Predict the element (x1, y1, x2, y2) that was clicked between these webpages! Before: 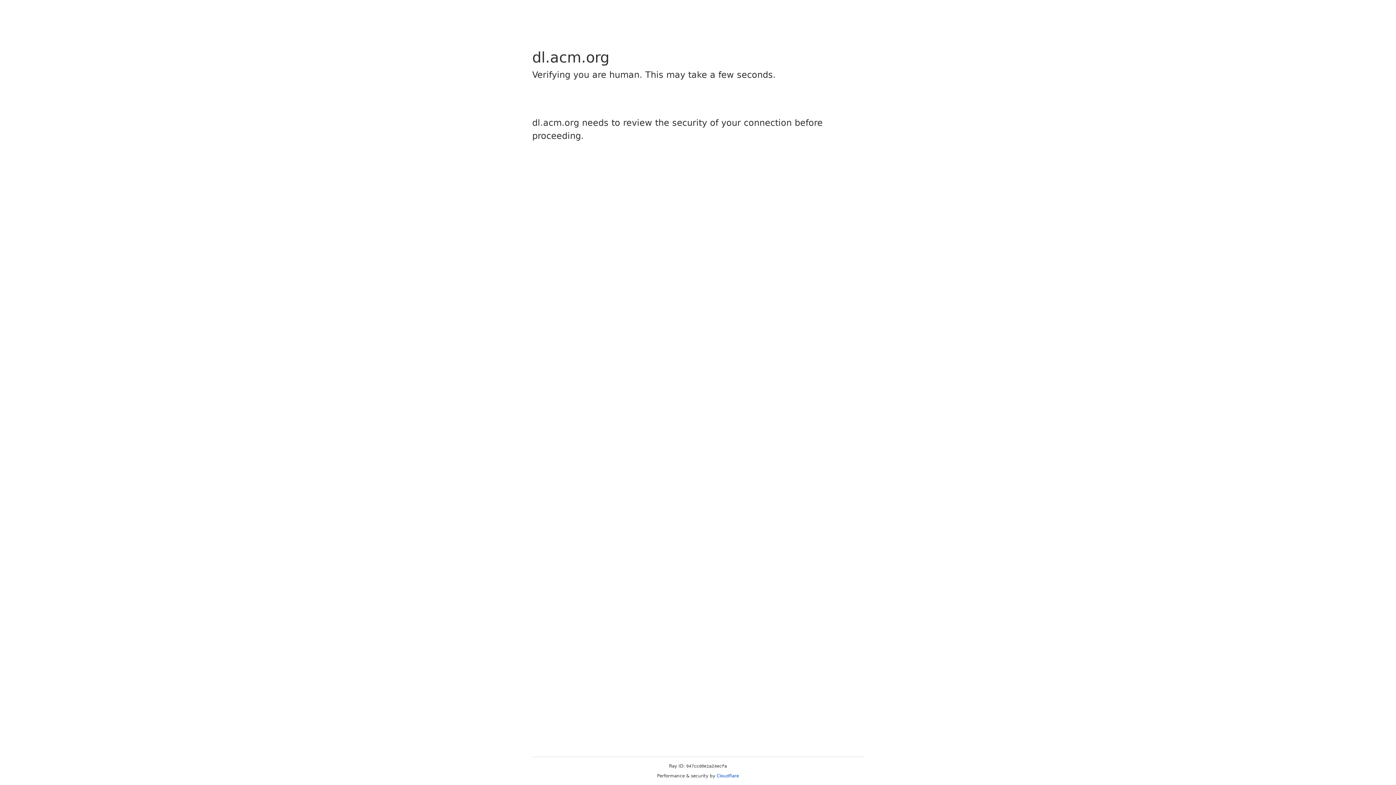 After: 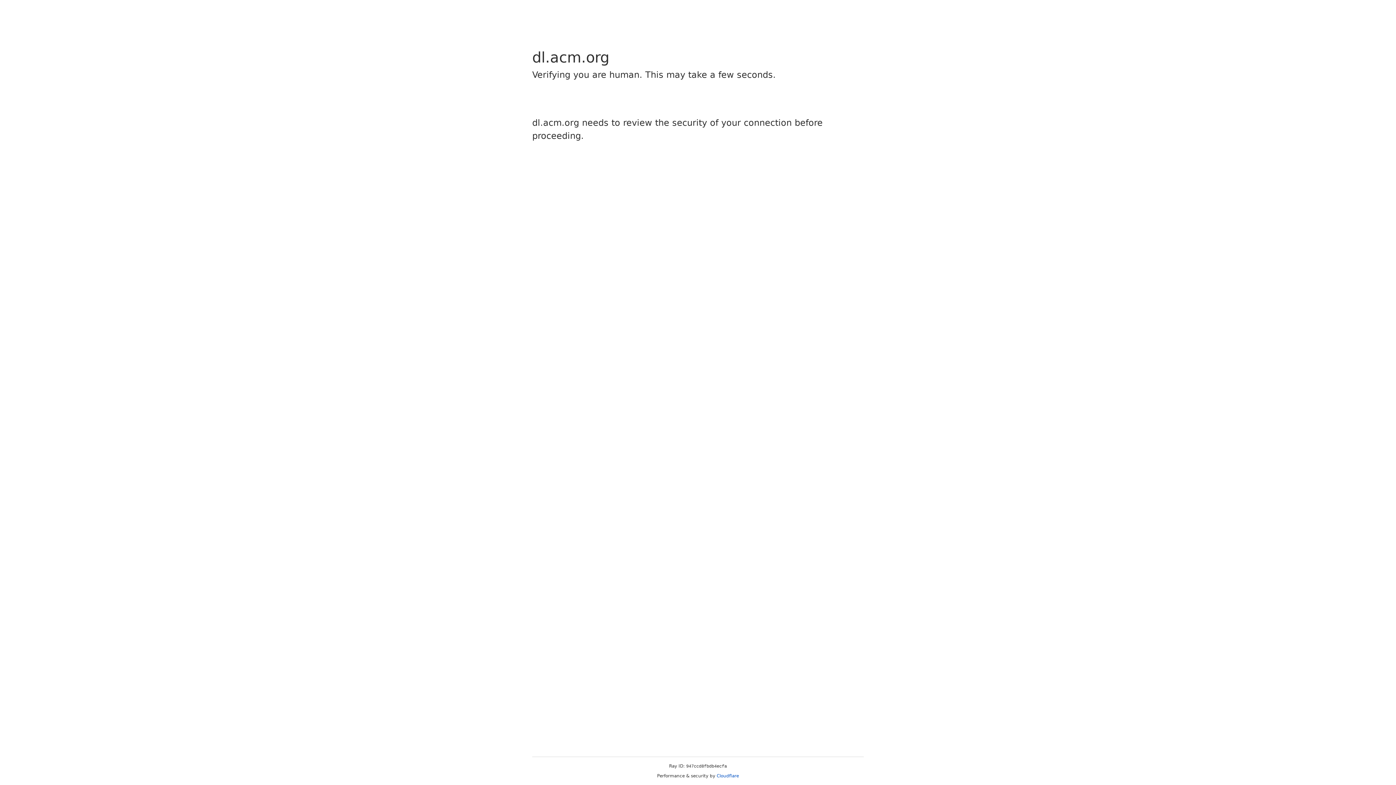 Action: bbox: (716, 773, 739, 778) label: Cloudflare